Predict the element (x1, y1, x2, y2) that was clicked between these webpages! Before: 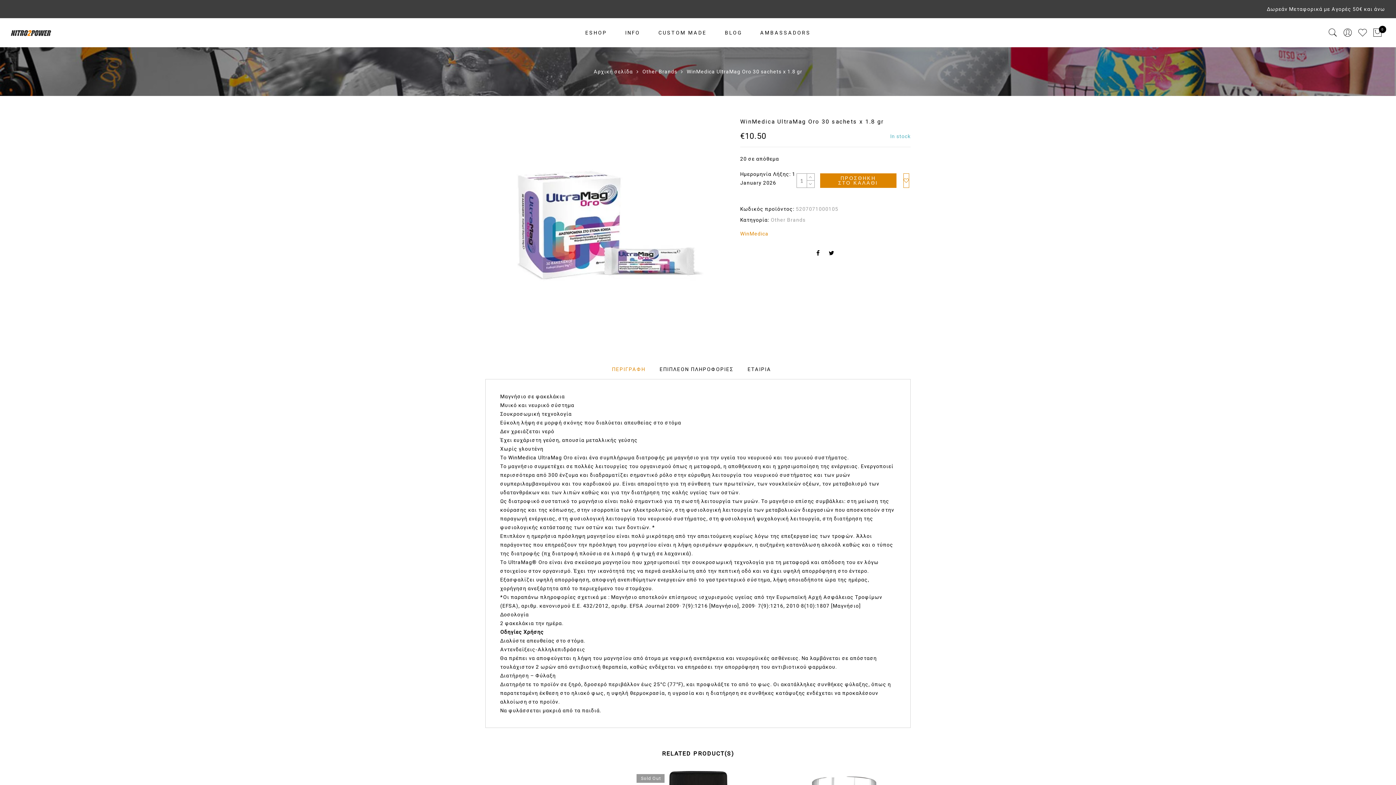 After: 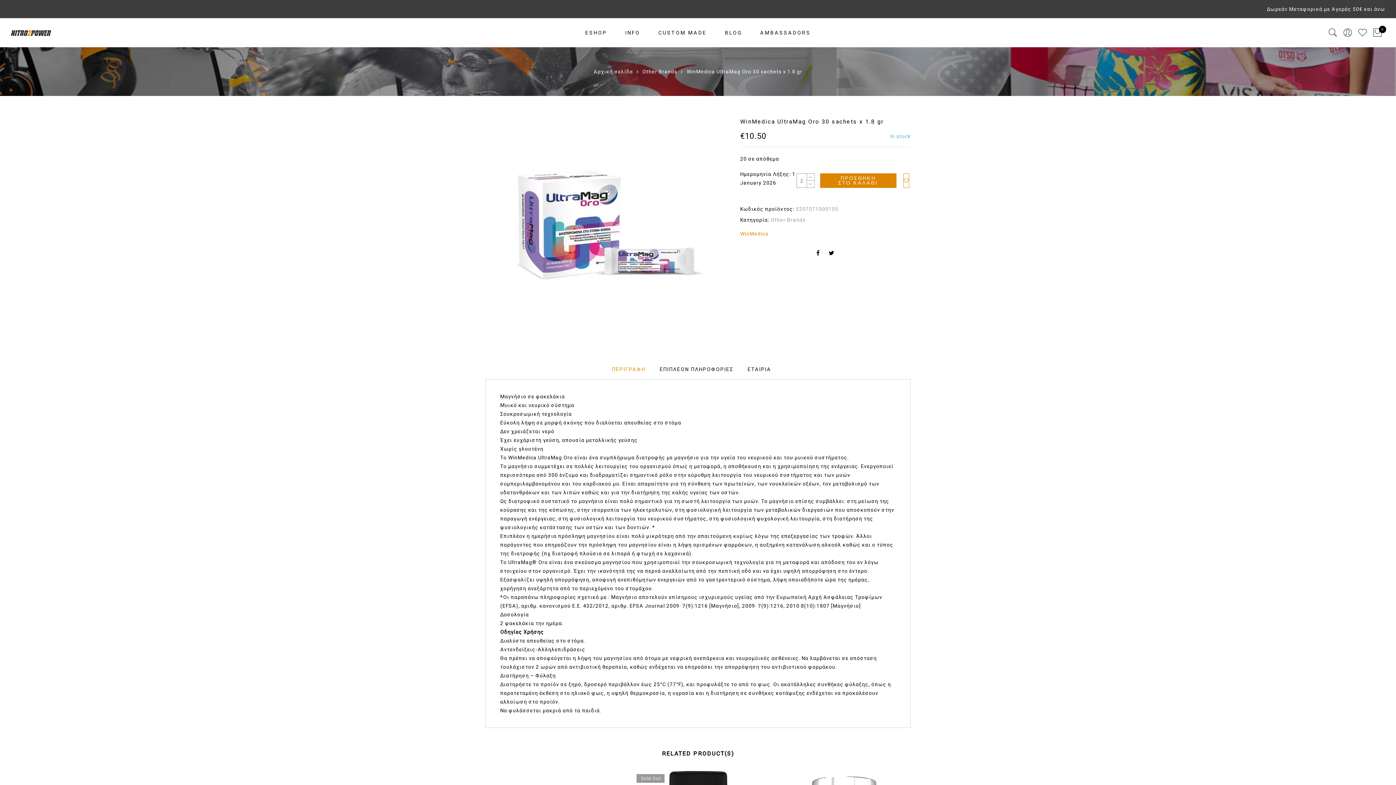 Action: bbox: (807, 173, 814, 180)